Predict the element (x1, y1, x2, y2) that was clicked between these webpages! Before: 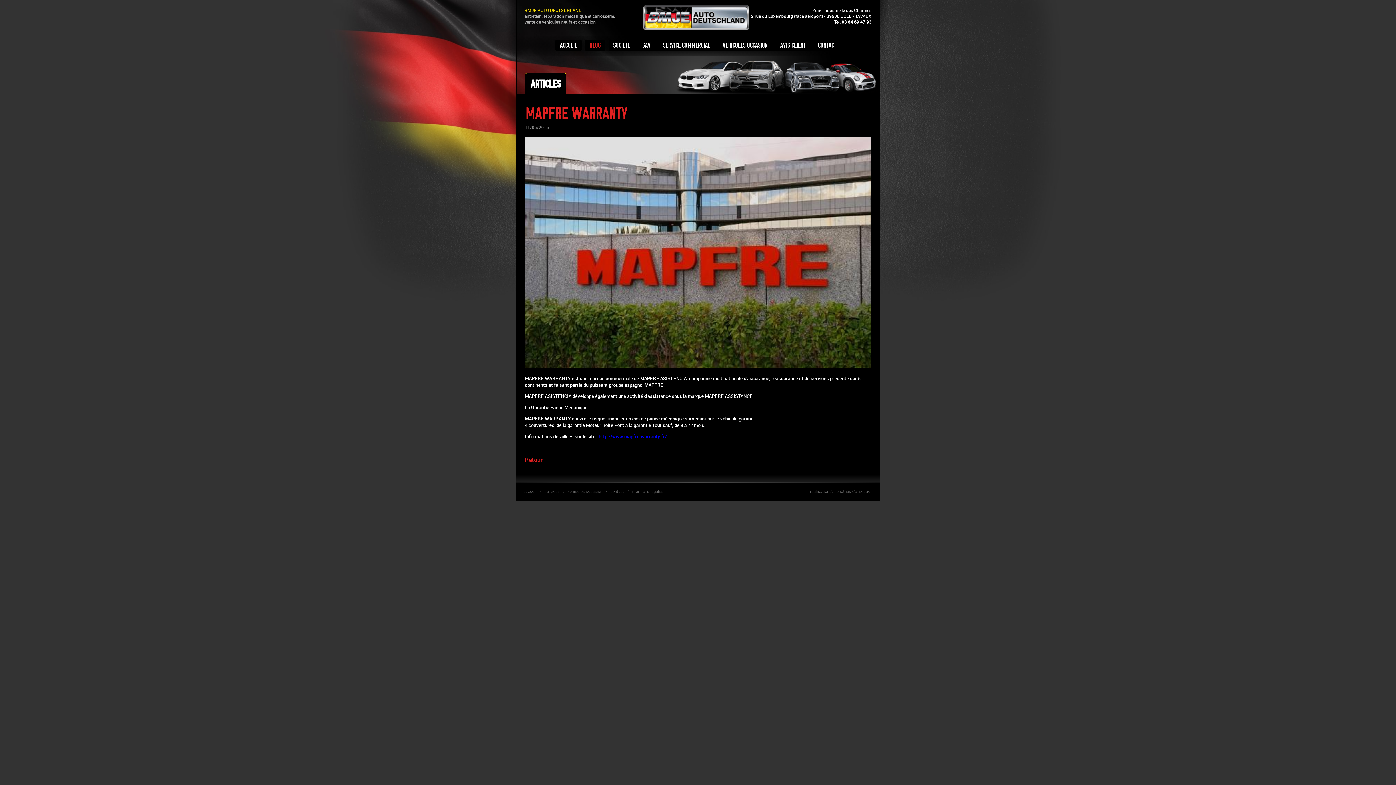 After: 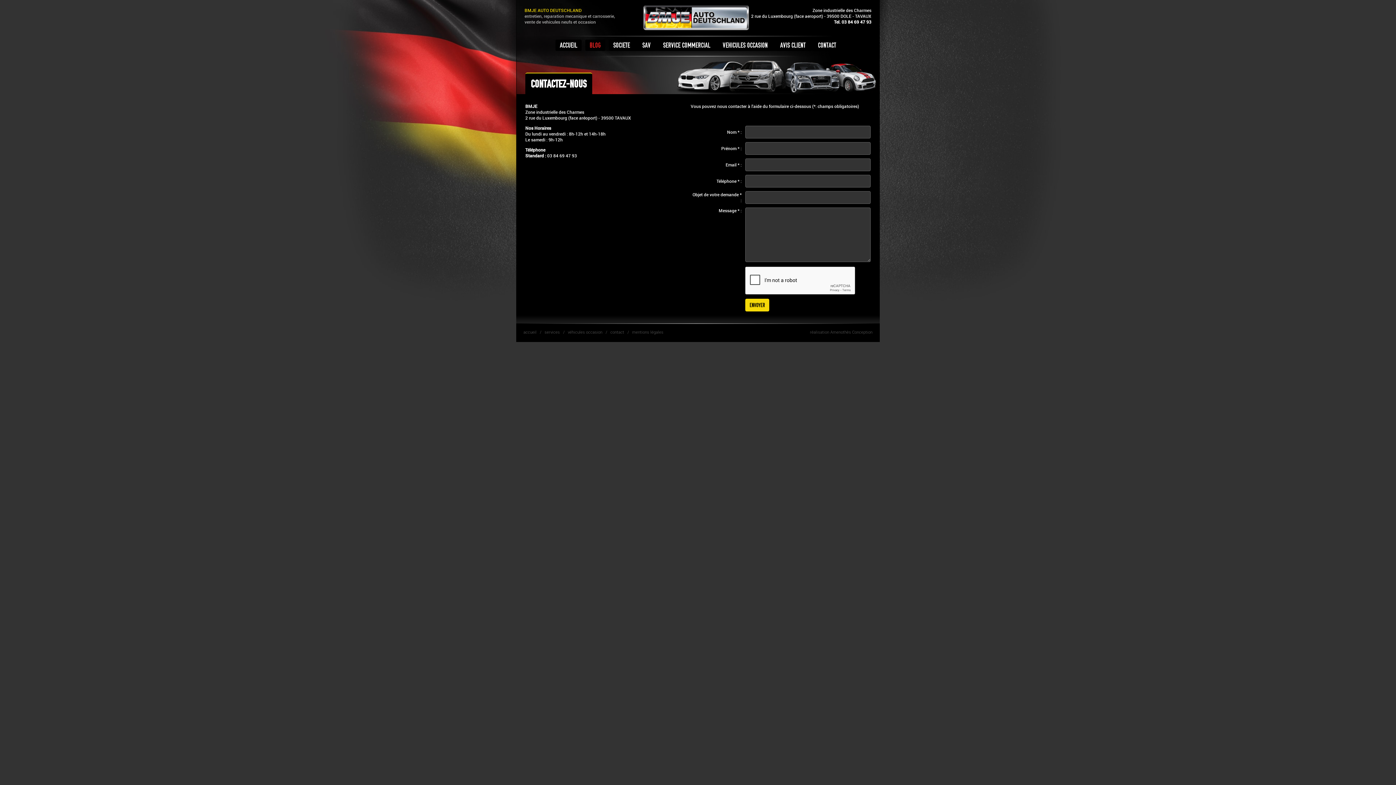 Action: label: contact bbox: (610, 488, 624, 494)